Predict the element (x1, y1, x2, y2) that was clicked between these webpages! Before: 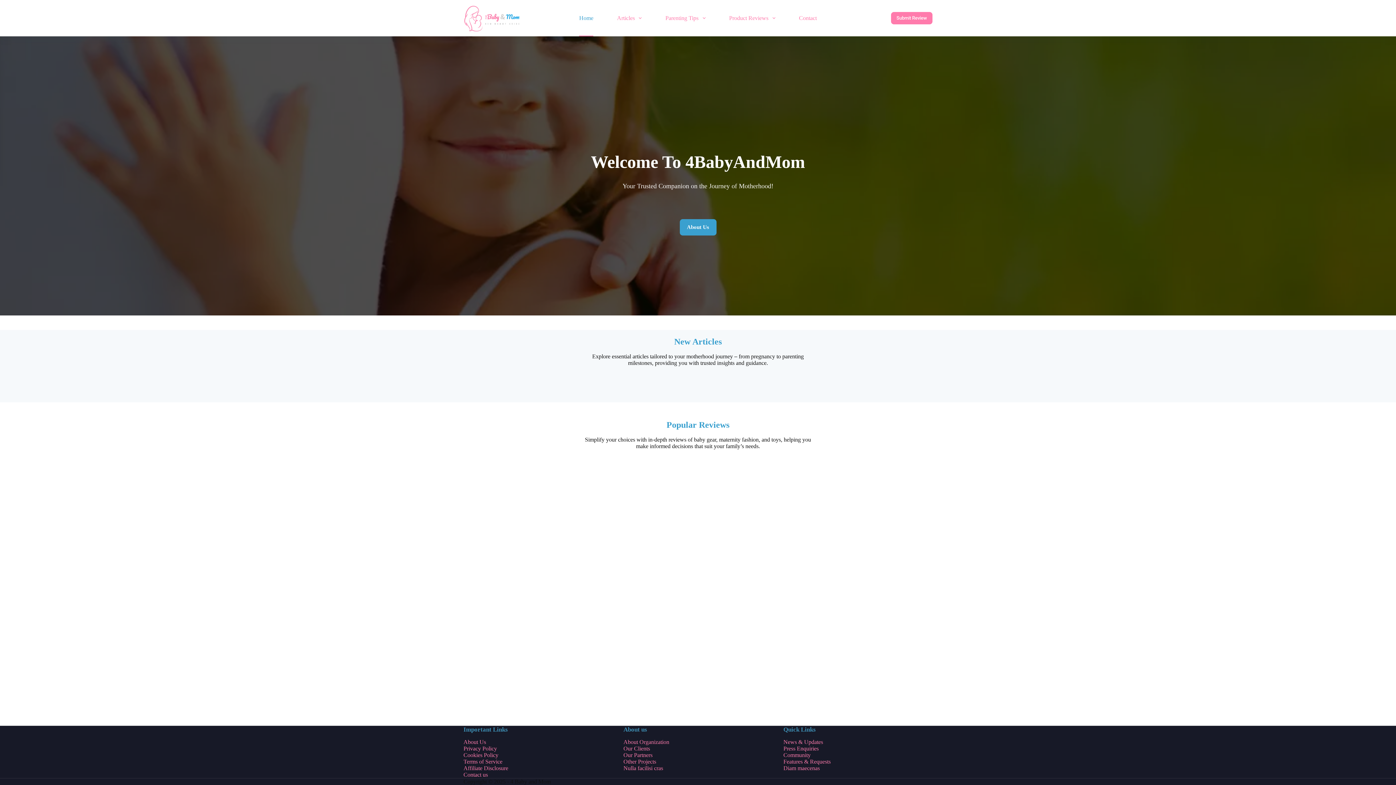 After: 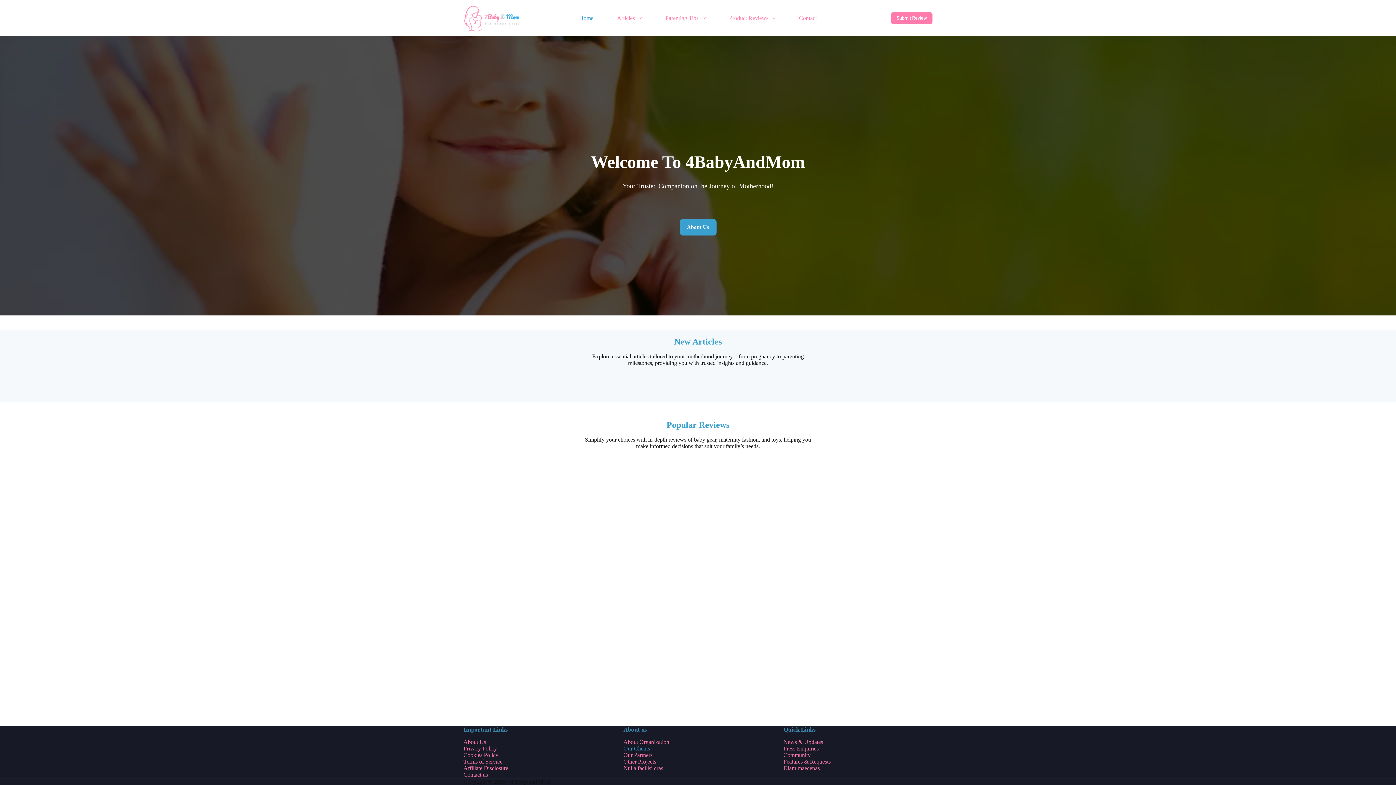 Action: bbox: (623, 745, 650, 752) label: Our Clients